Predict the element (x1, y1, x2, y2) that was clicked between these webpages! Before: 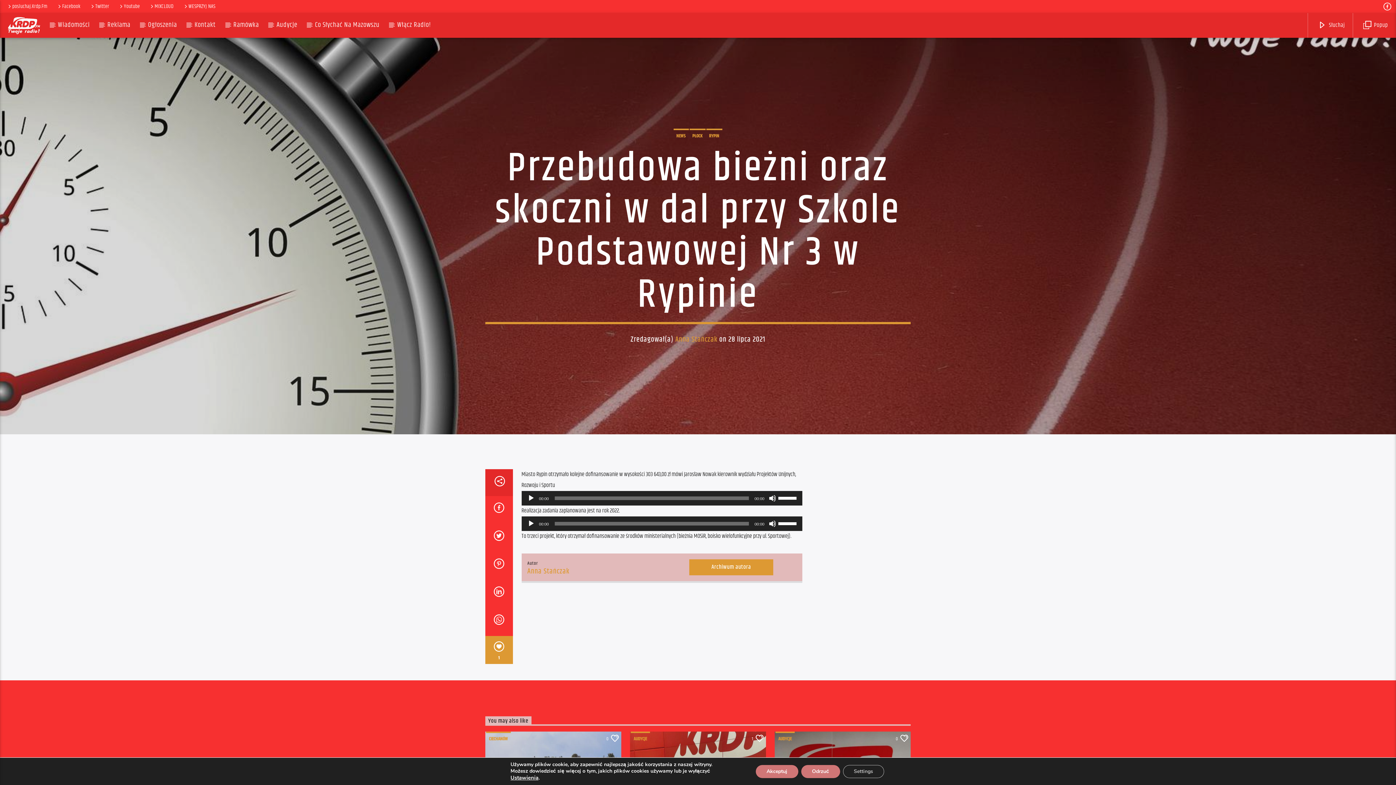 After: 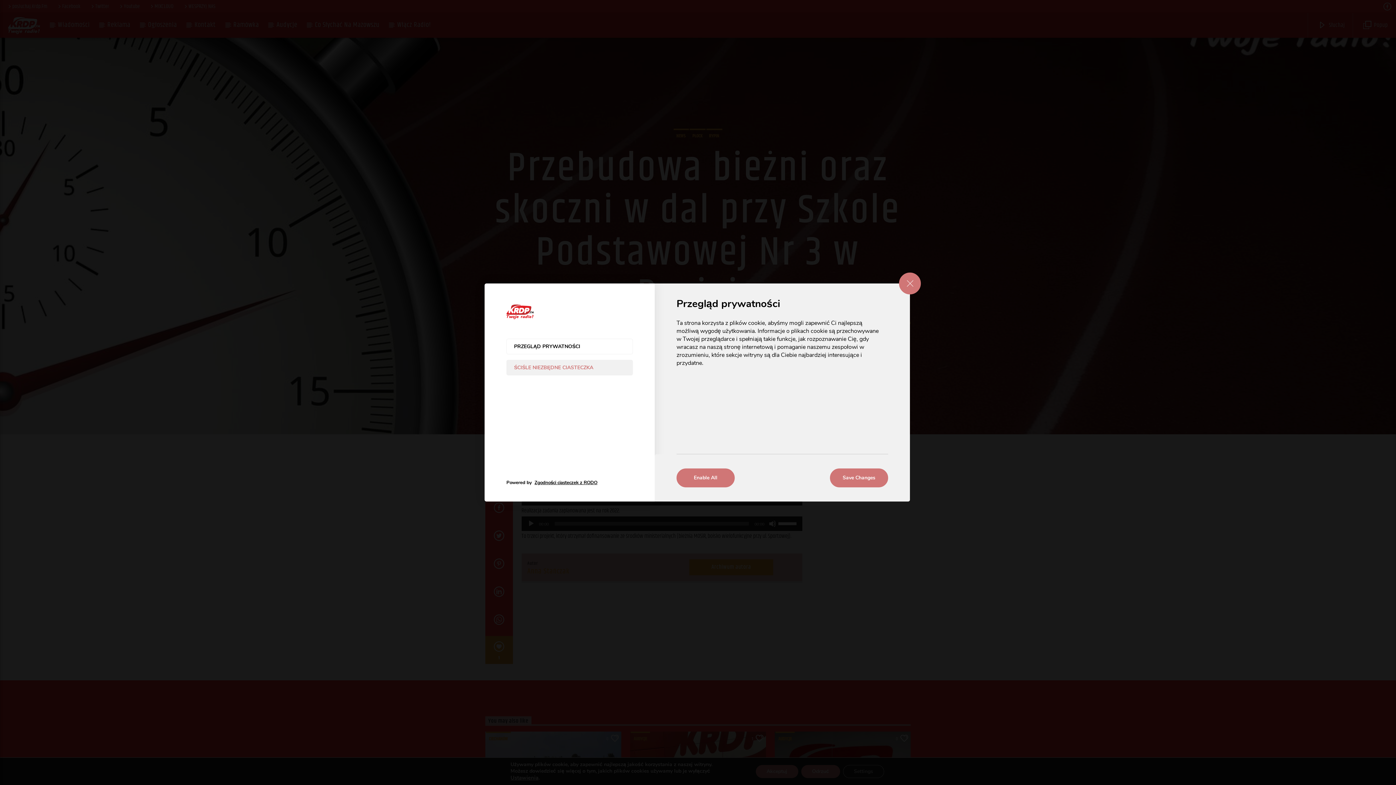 Action: bbox: (510, 774, 538, 781) label: Ustawienia